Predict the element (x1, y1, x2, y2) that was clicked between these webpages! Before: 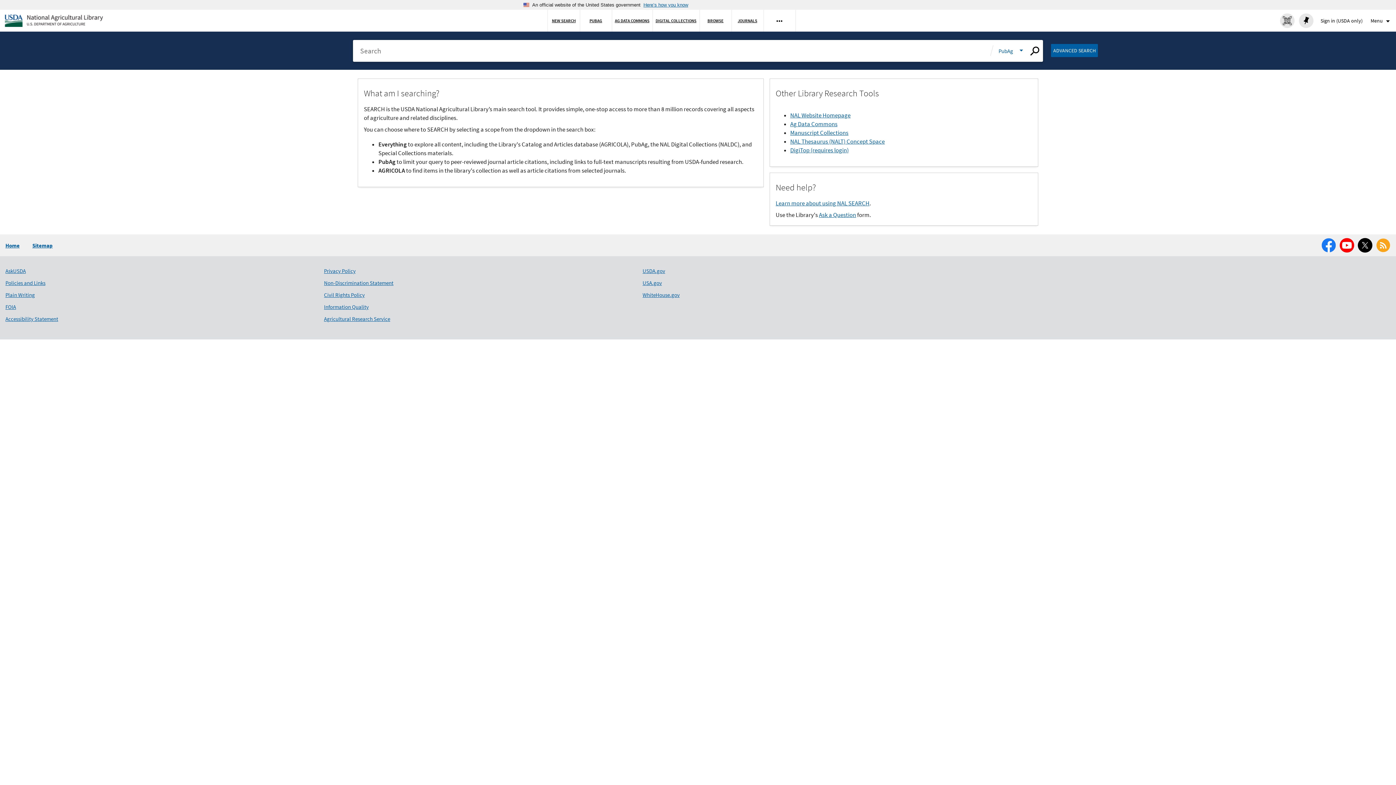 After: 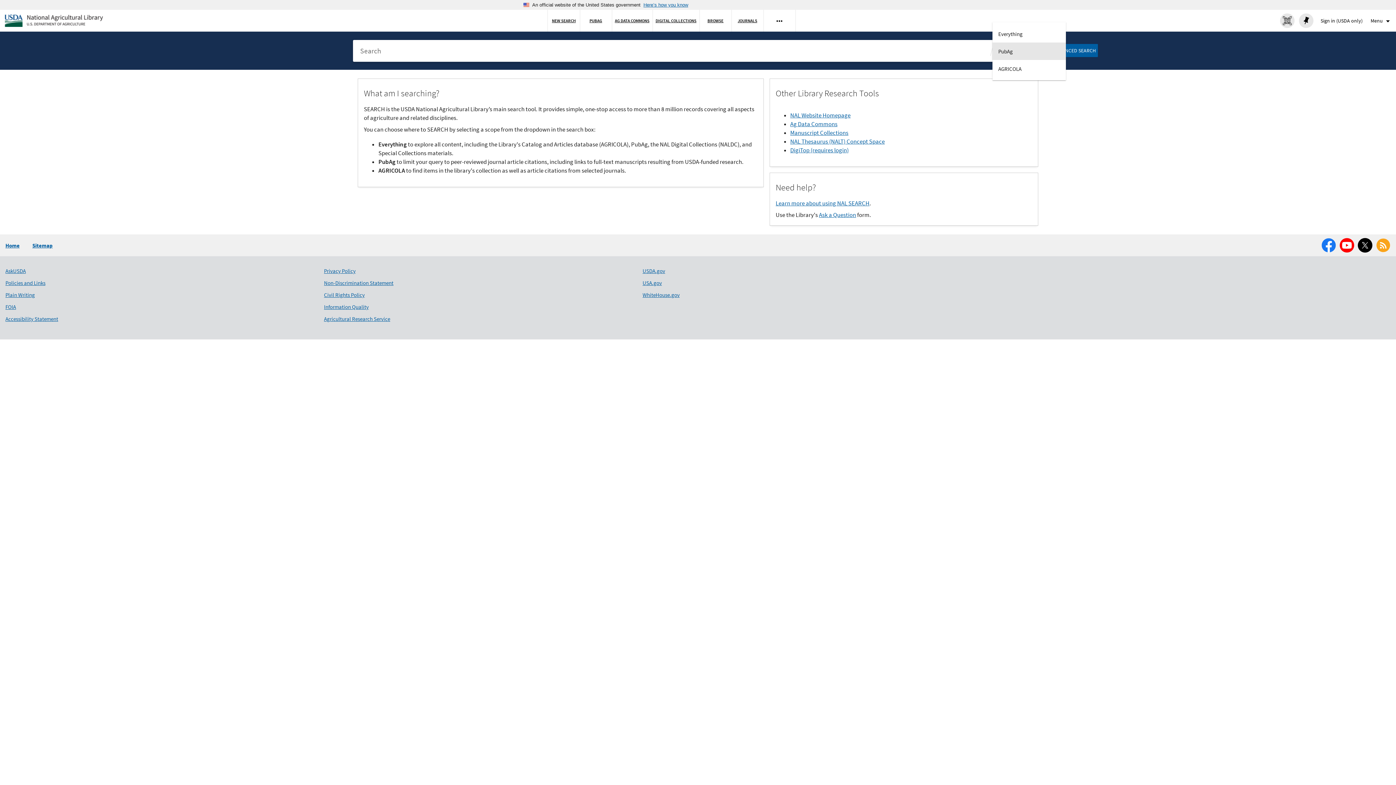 Action: label: PubAg bbox: (998, 47, 1013, 54)